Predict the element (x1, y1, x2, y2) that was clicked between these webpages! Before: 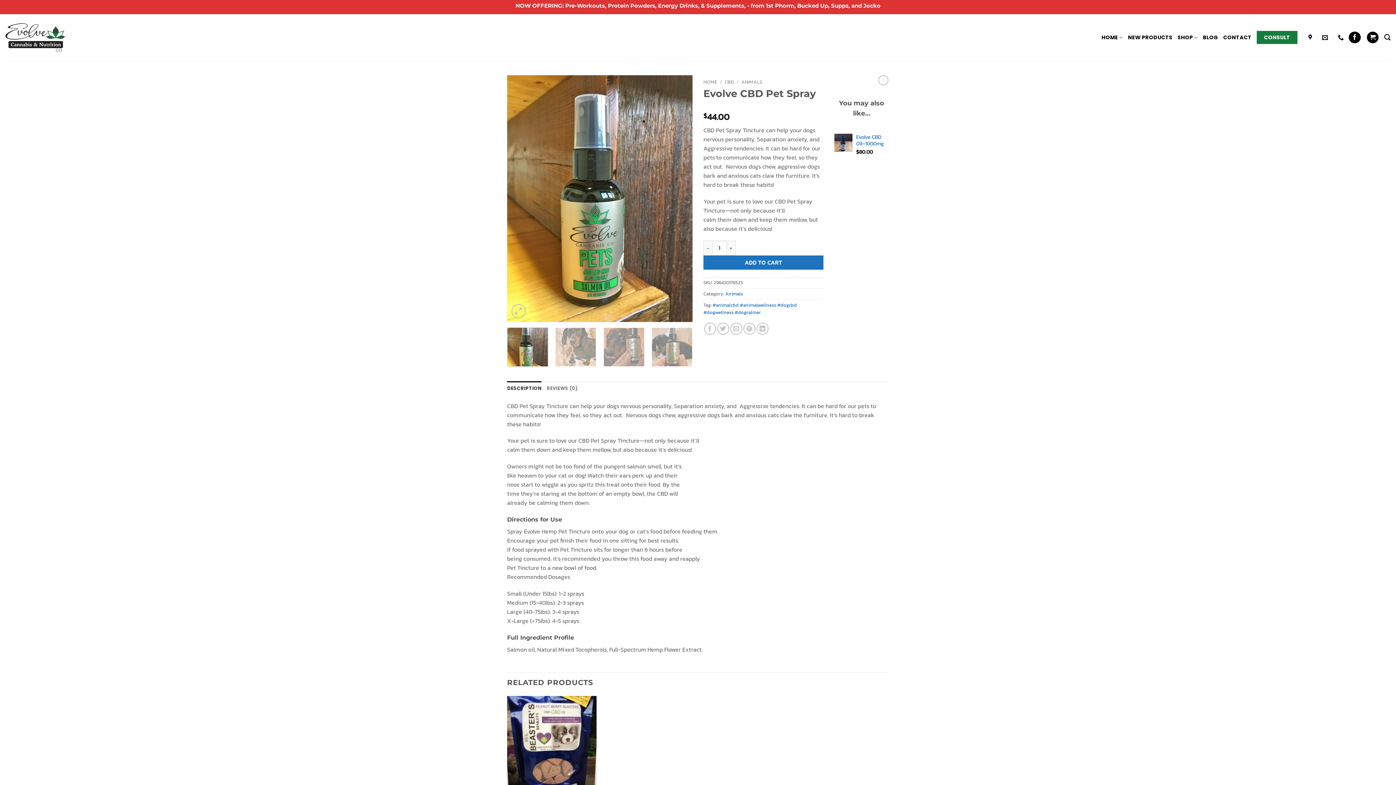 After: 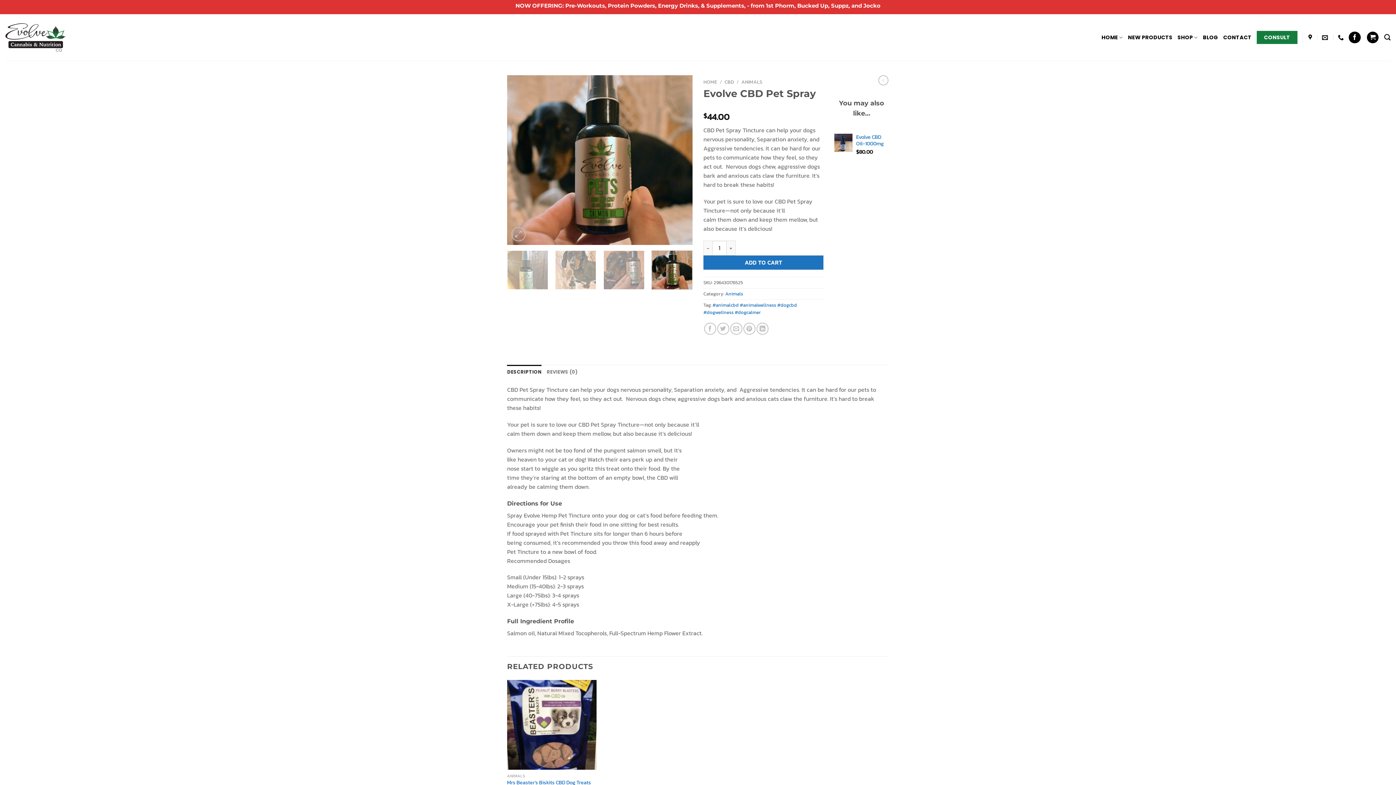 Action: bbox: (651, 327, 692, 366)